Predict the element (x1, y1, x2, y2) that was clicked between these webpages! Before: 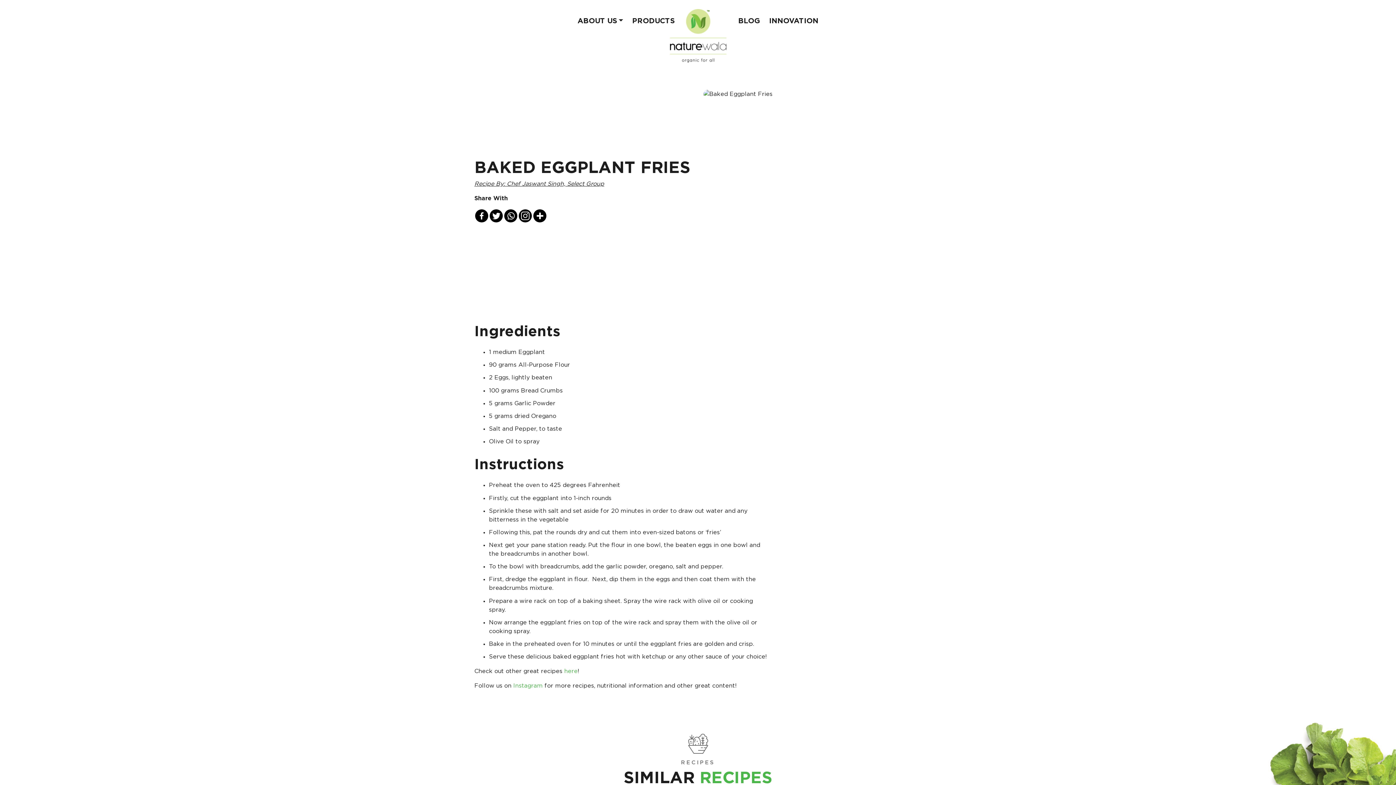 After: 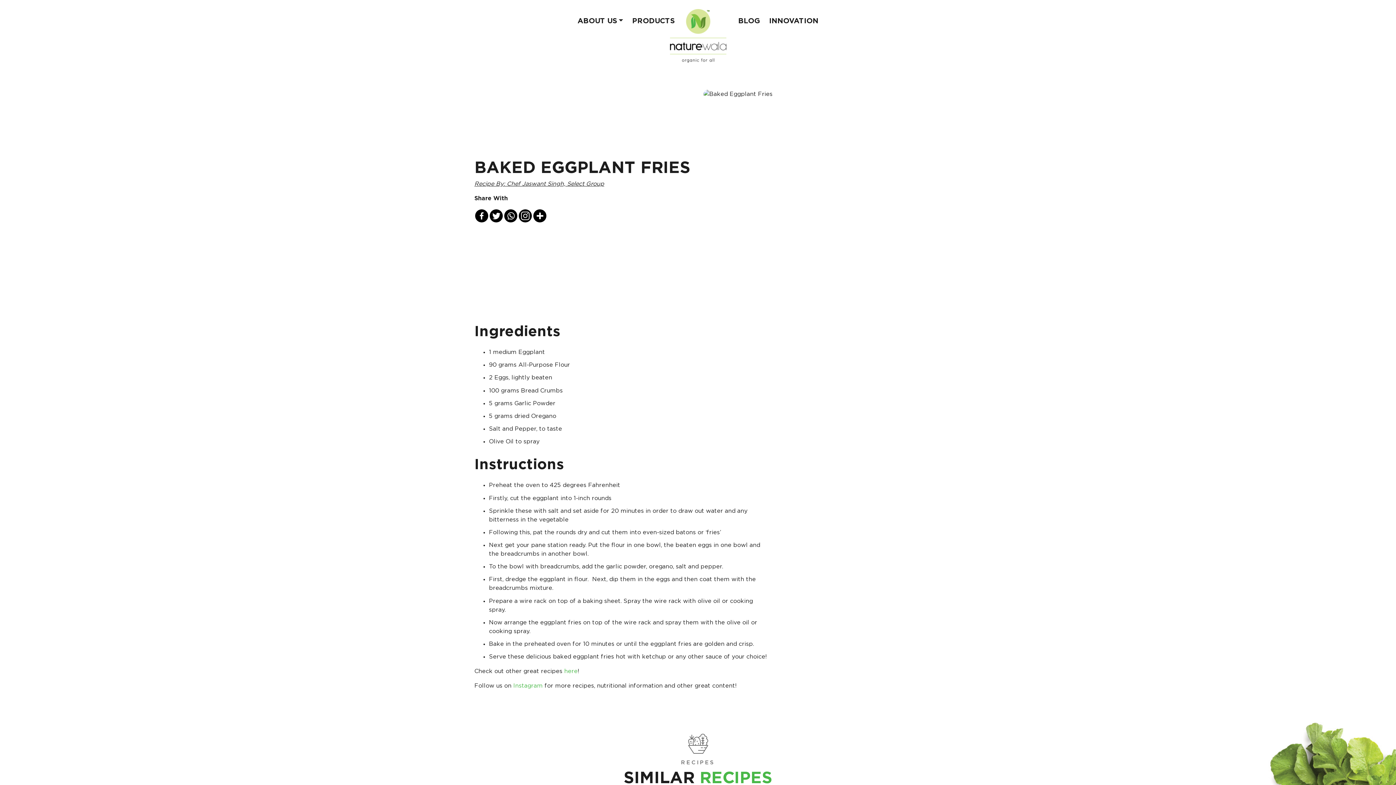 Action: bbox: (475, 209, 488, 222)